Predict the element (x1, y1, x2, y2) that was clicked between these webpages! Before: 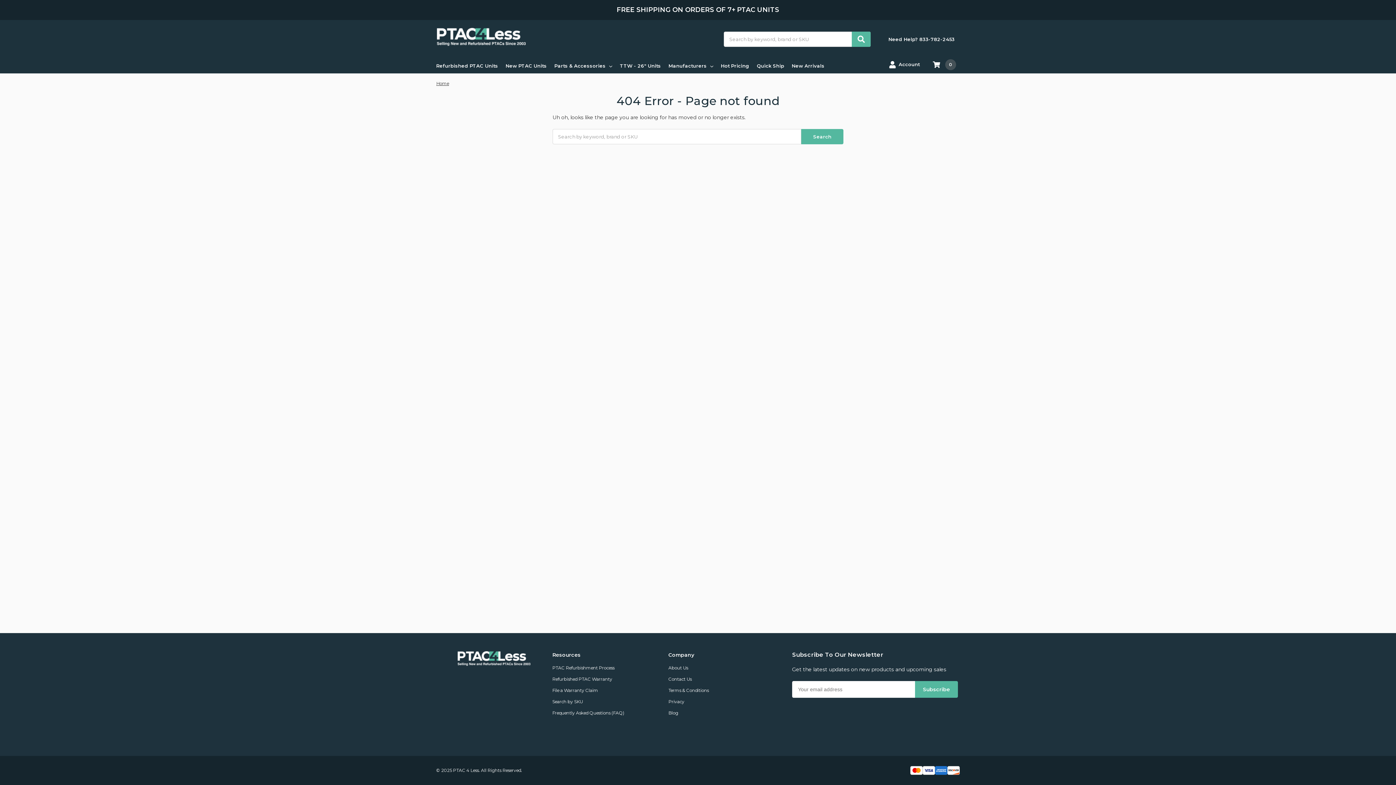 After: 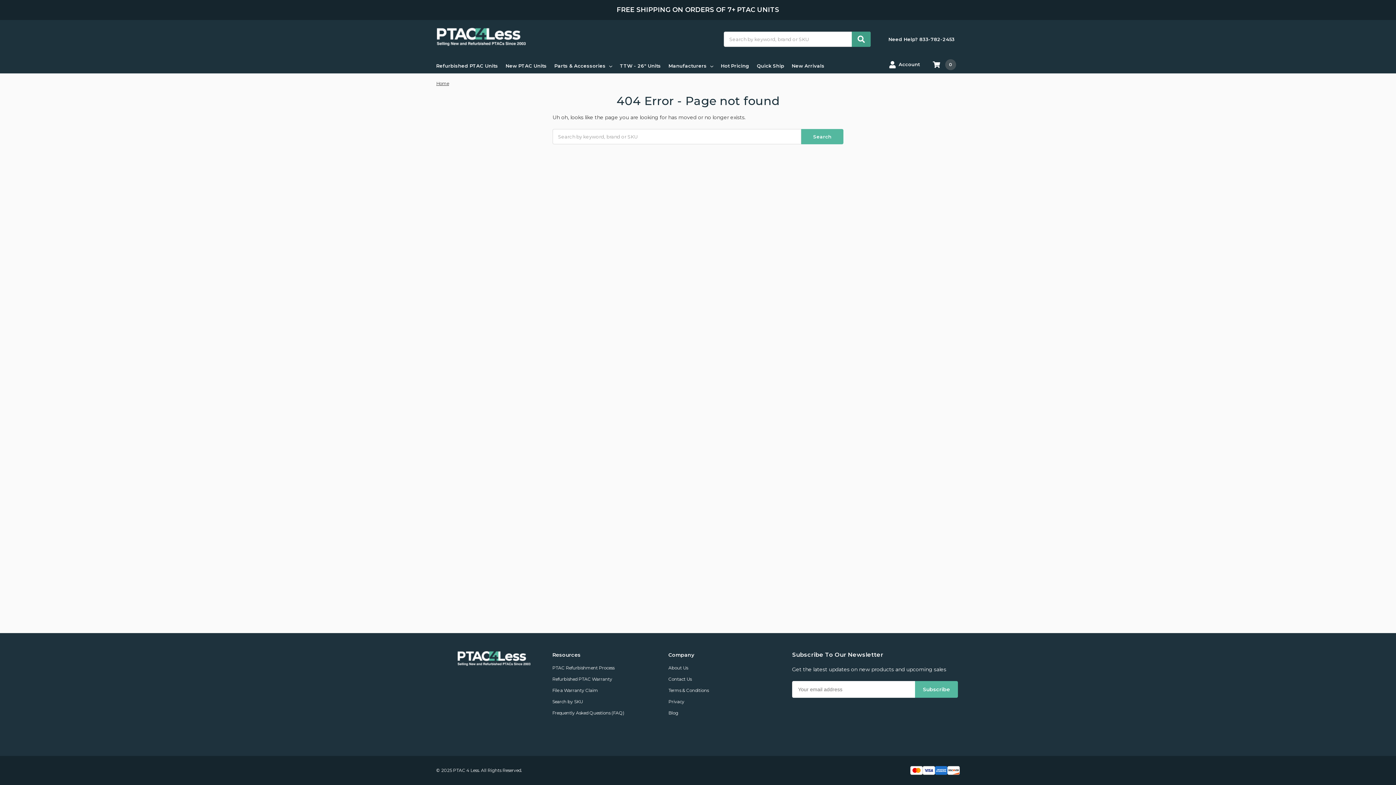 Action: bbox: (852, 31, 870, 46)